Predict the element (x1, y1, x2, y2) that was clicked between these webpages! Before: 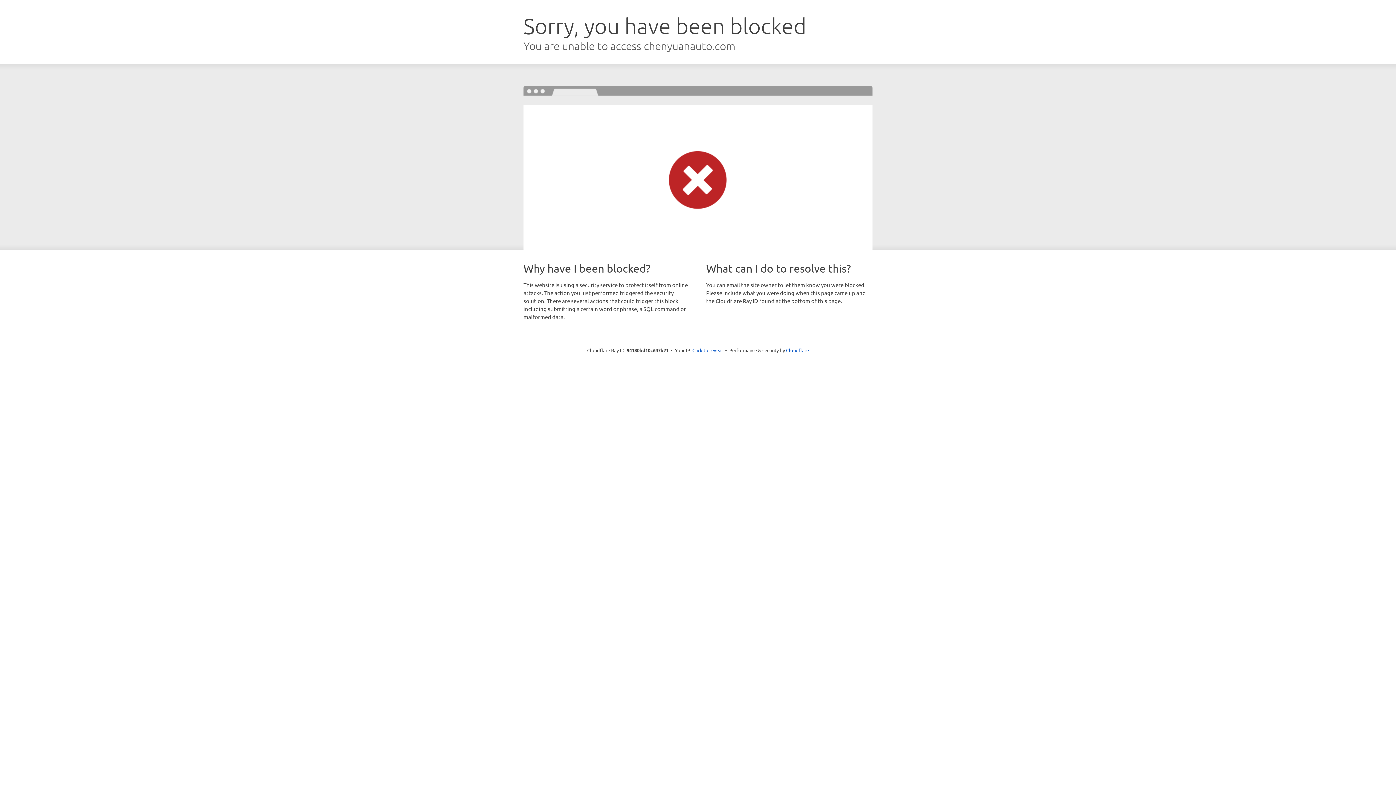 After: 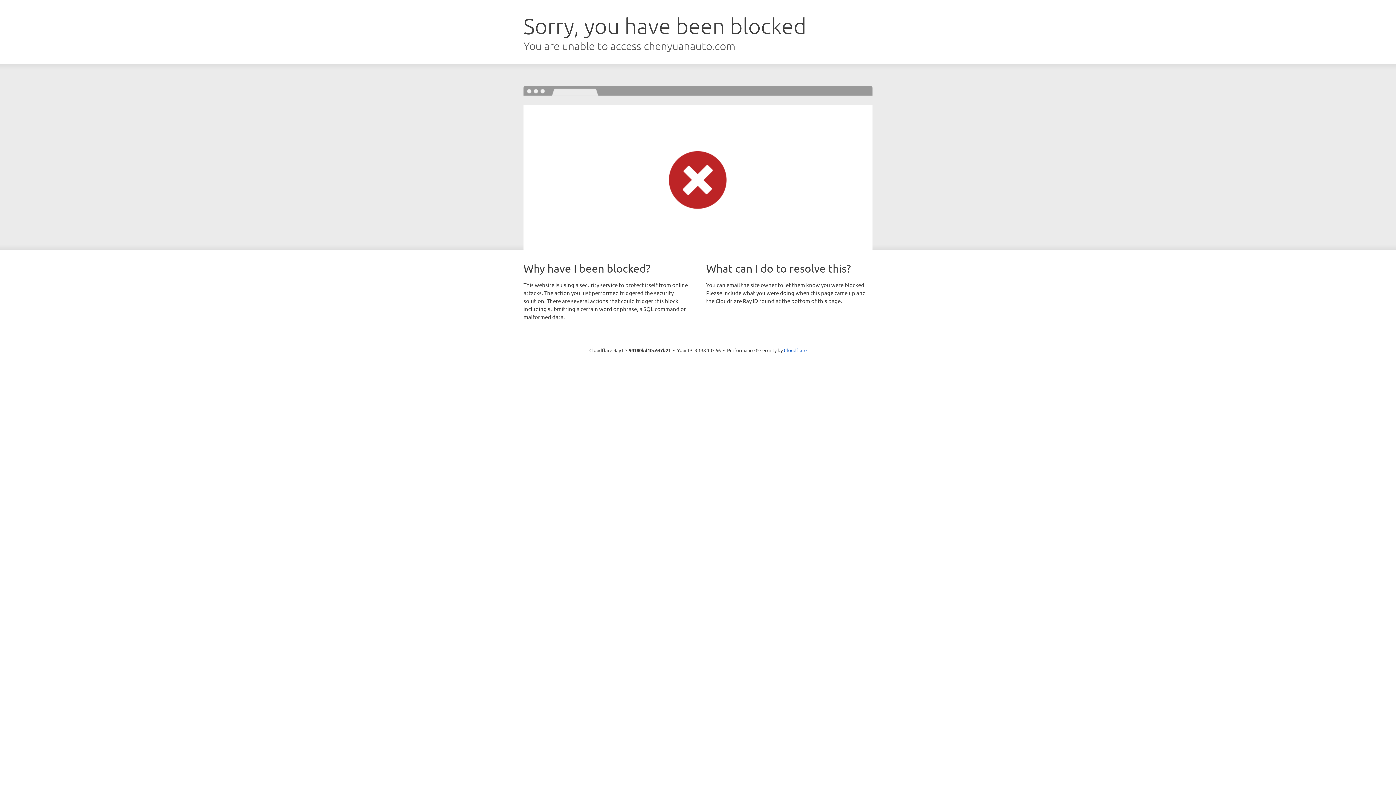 Action: label: Click to reveal bbox: (692, 346, 723, 353)